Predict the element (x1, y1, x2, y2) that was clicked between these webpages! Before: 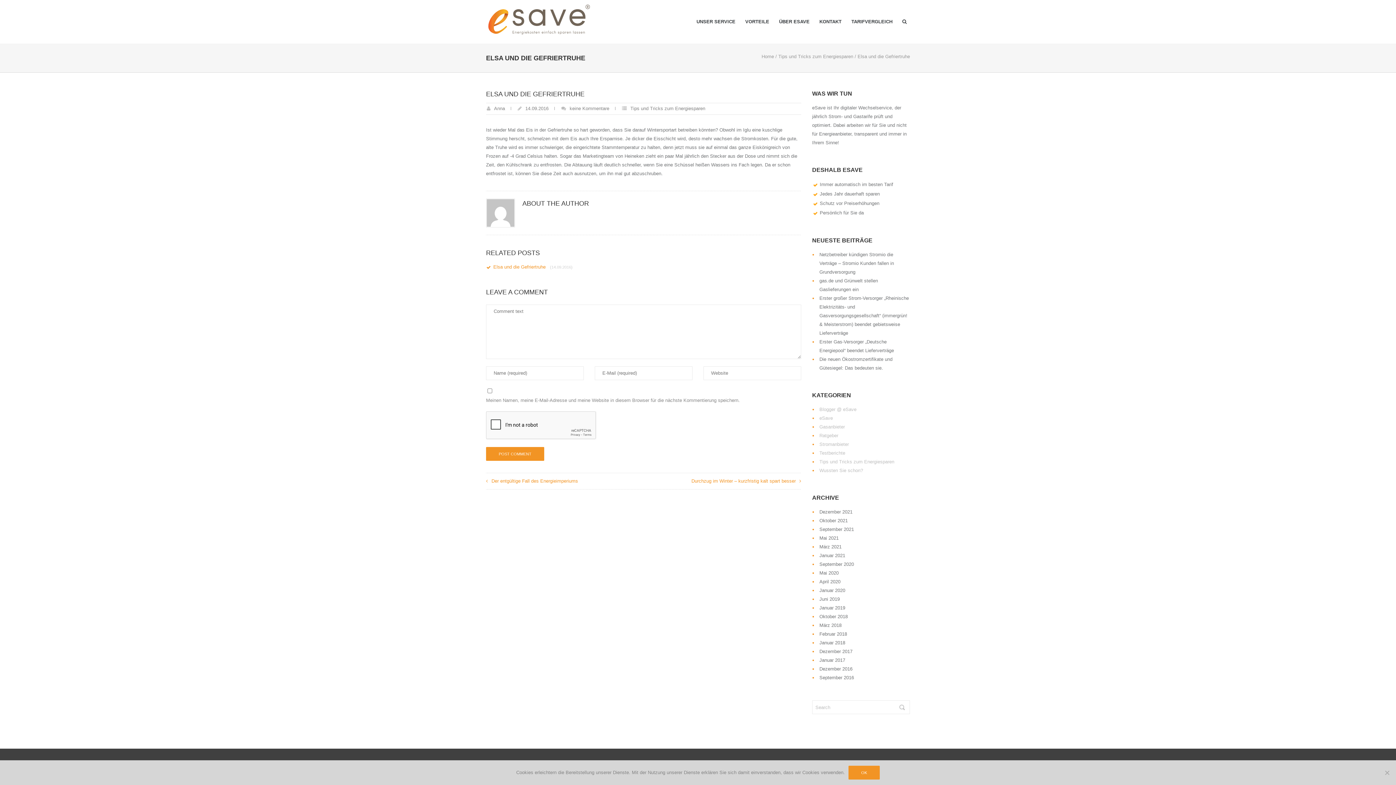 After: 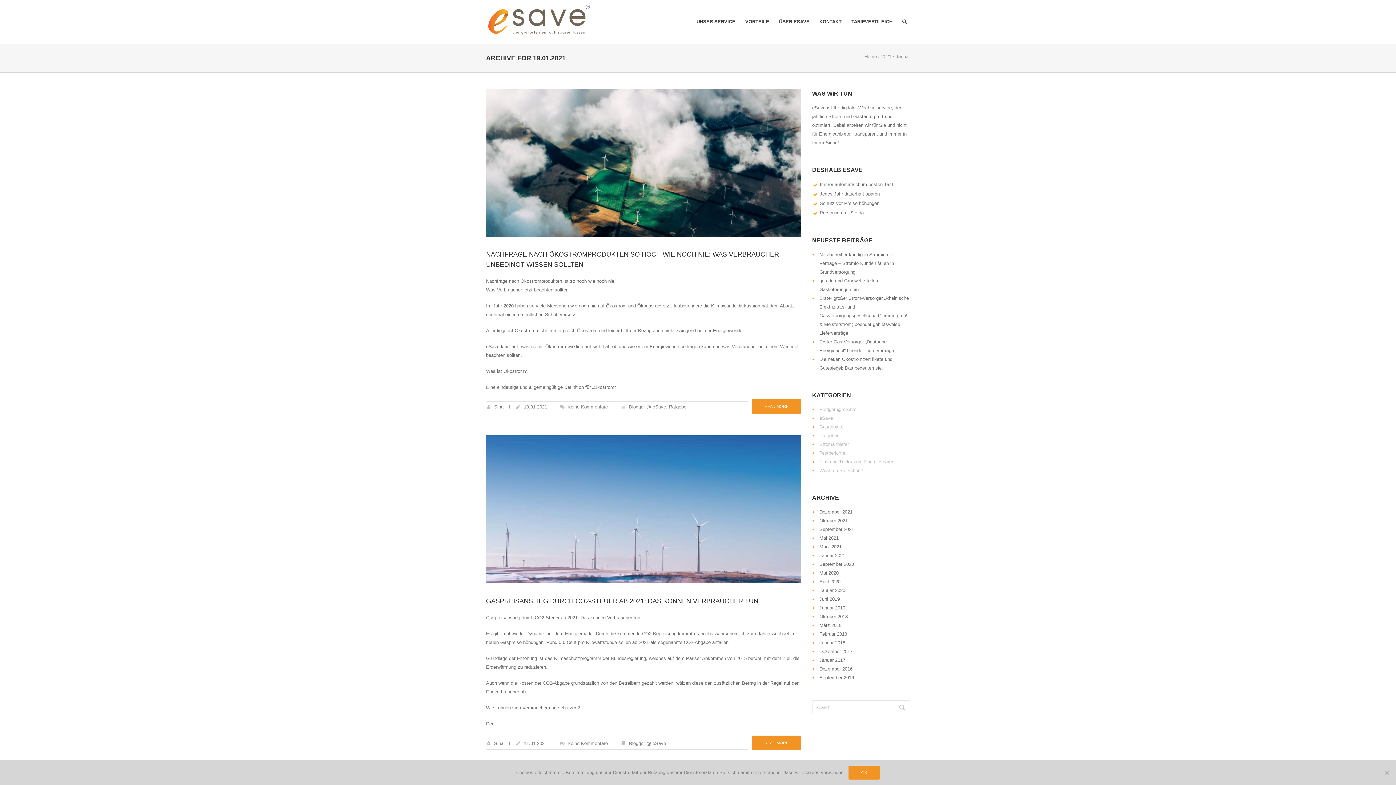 Action: label: Januar 2021 bbox: (819, 553, 845, 558)